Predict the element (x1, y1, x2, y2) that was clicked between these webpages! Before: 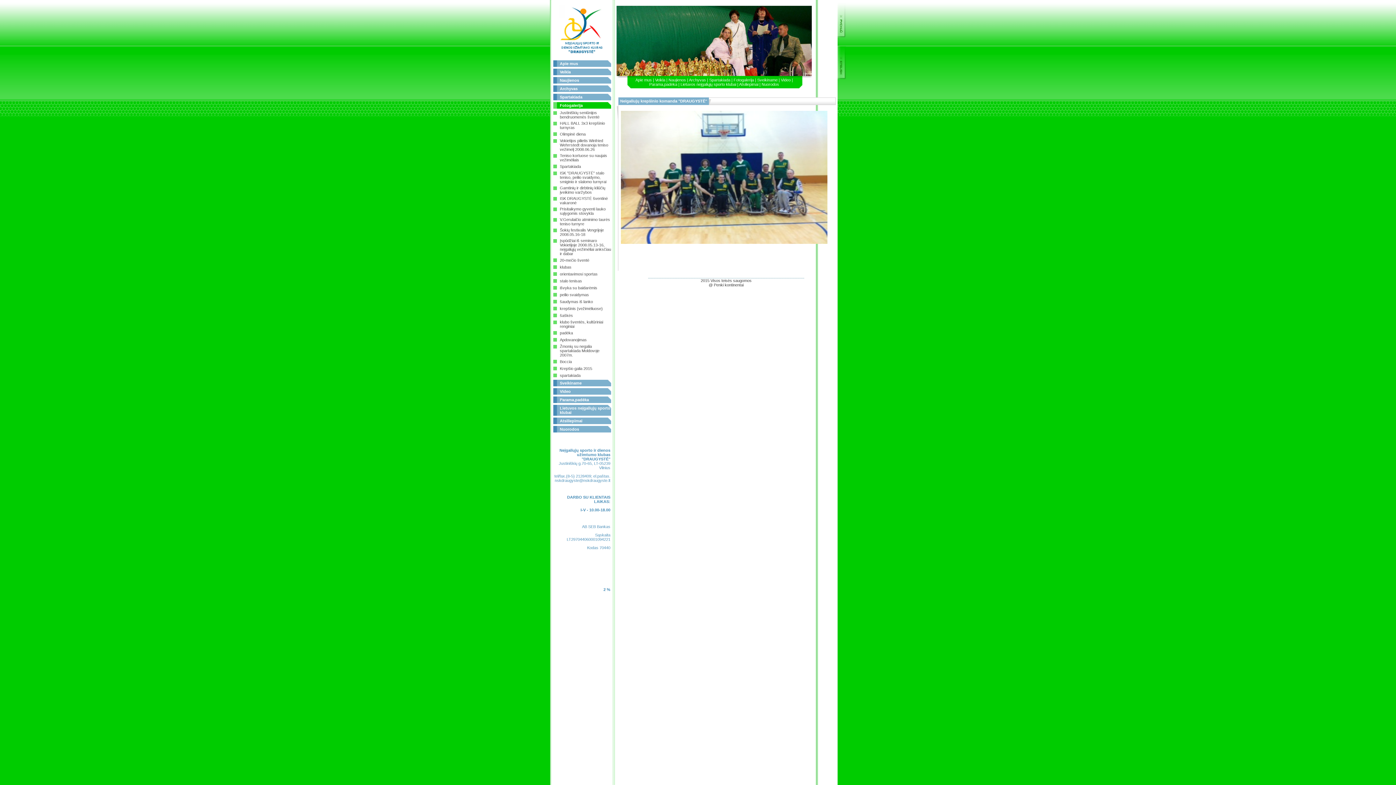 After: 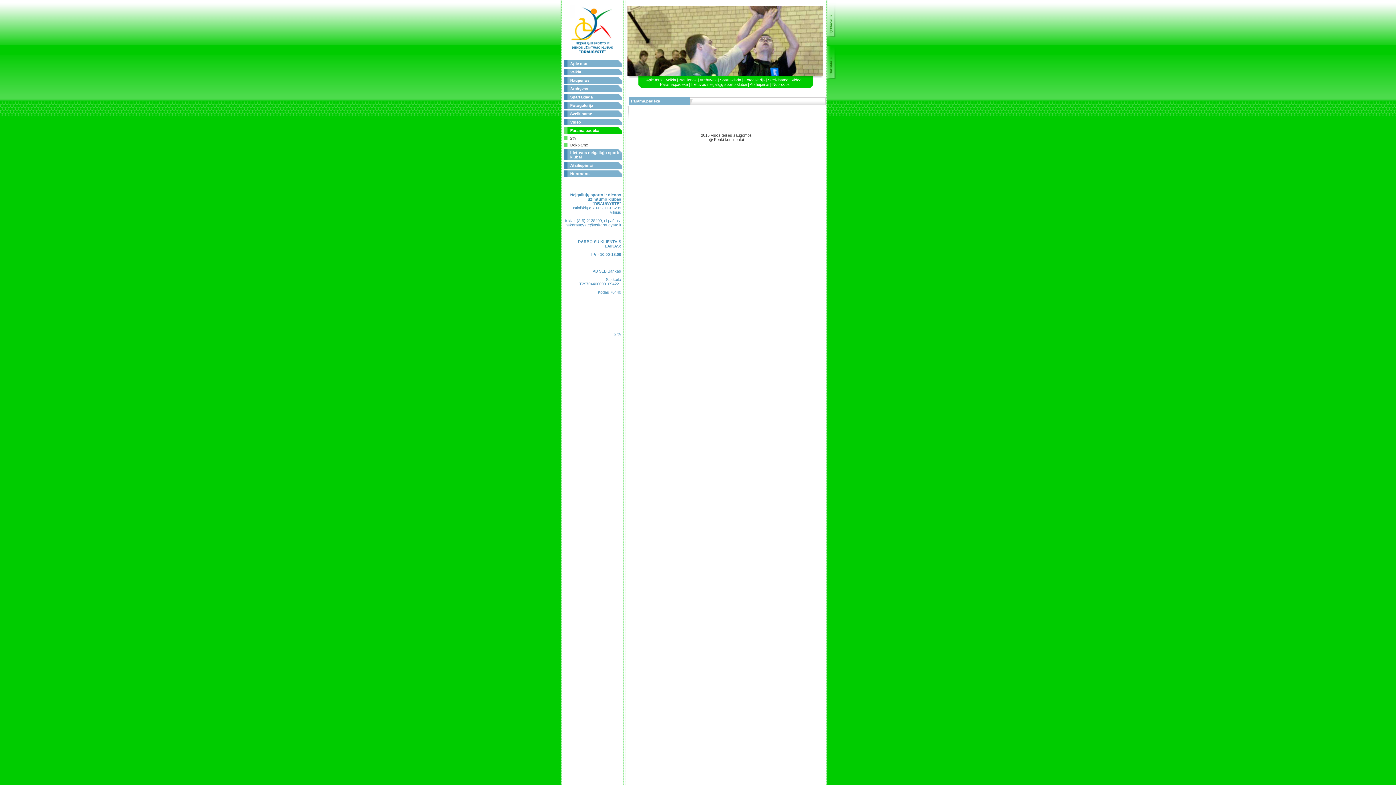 Action: label: Parama,padėka bbox: (560, 397, 589, 402)